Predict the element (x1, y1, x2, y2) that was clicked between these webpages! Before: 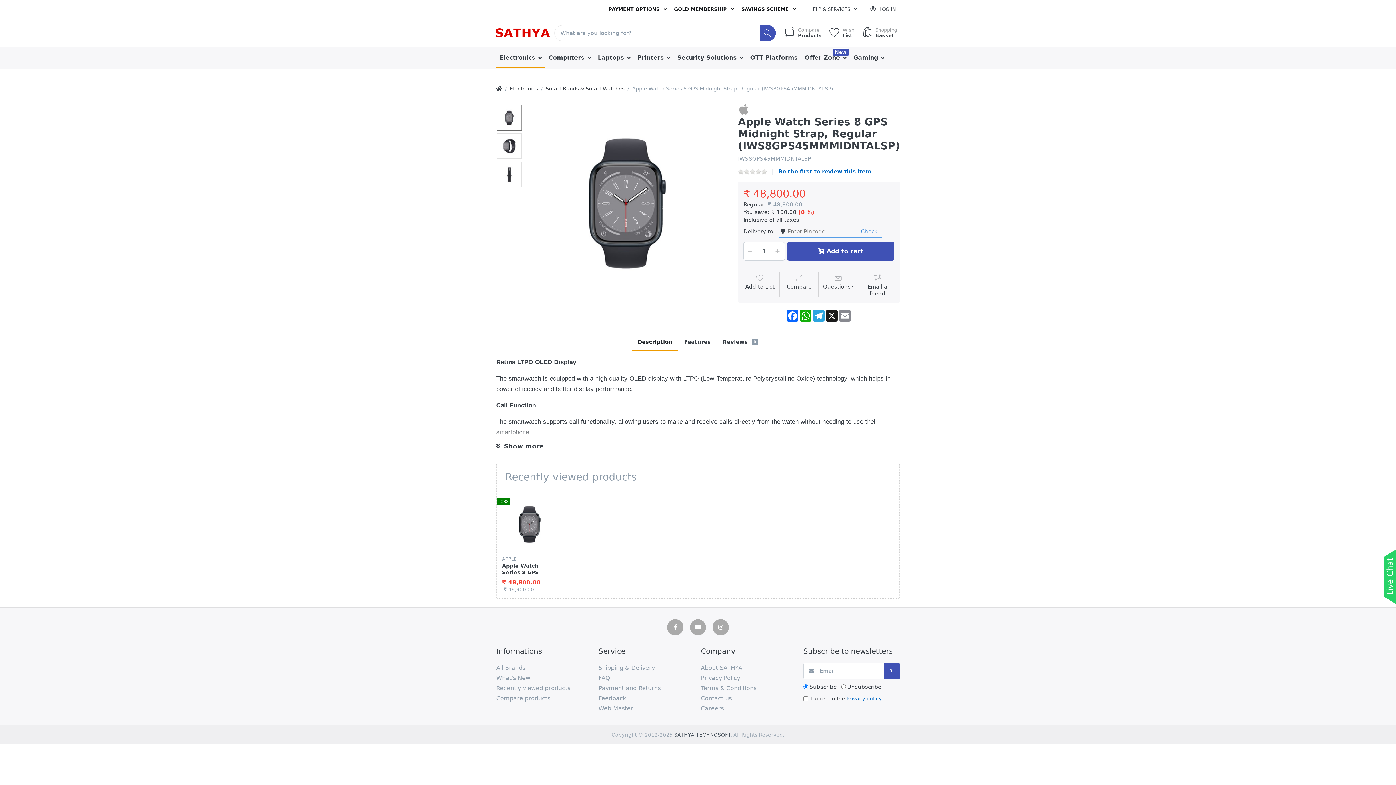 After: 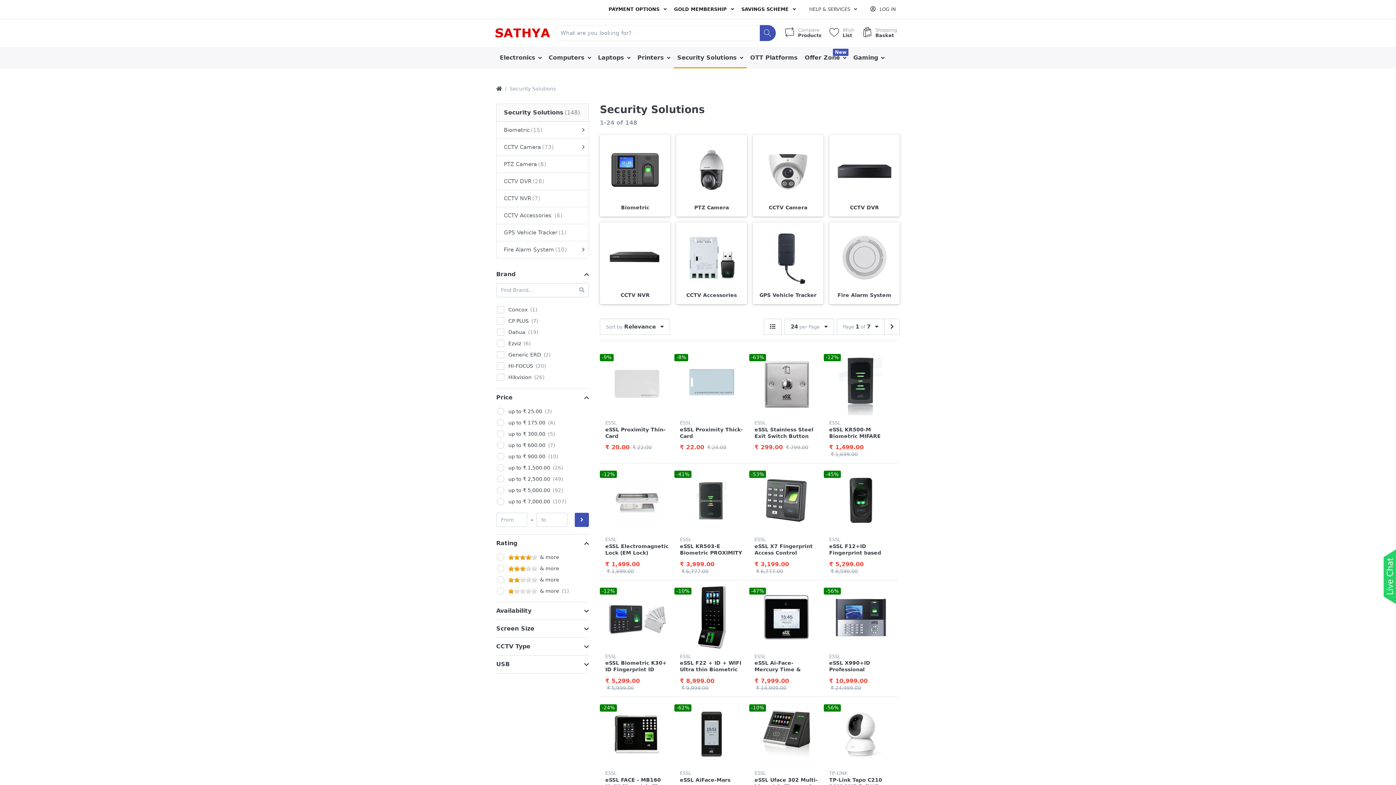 Action: bbox: (673, 46, 746, 68) label: Security Solutions 